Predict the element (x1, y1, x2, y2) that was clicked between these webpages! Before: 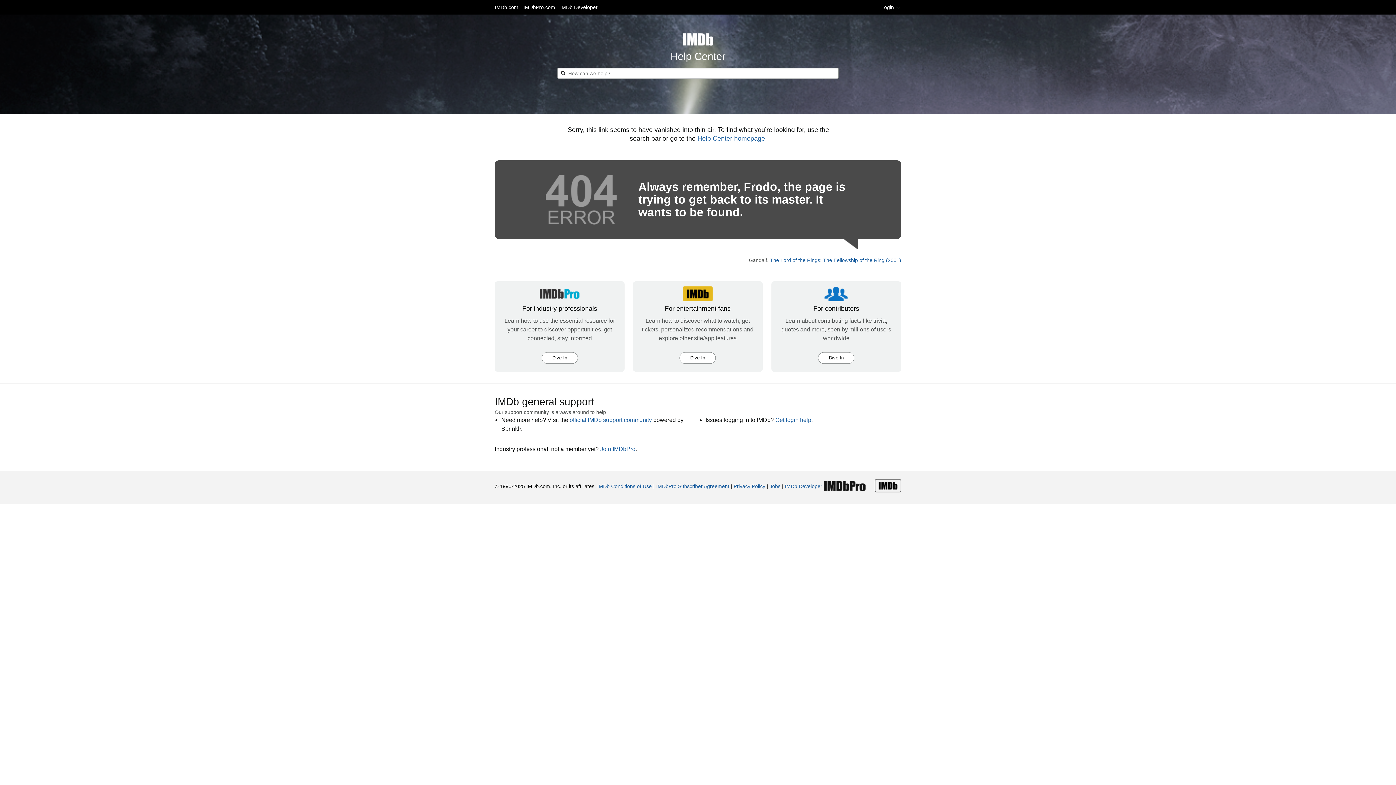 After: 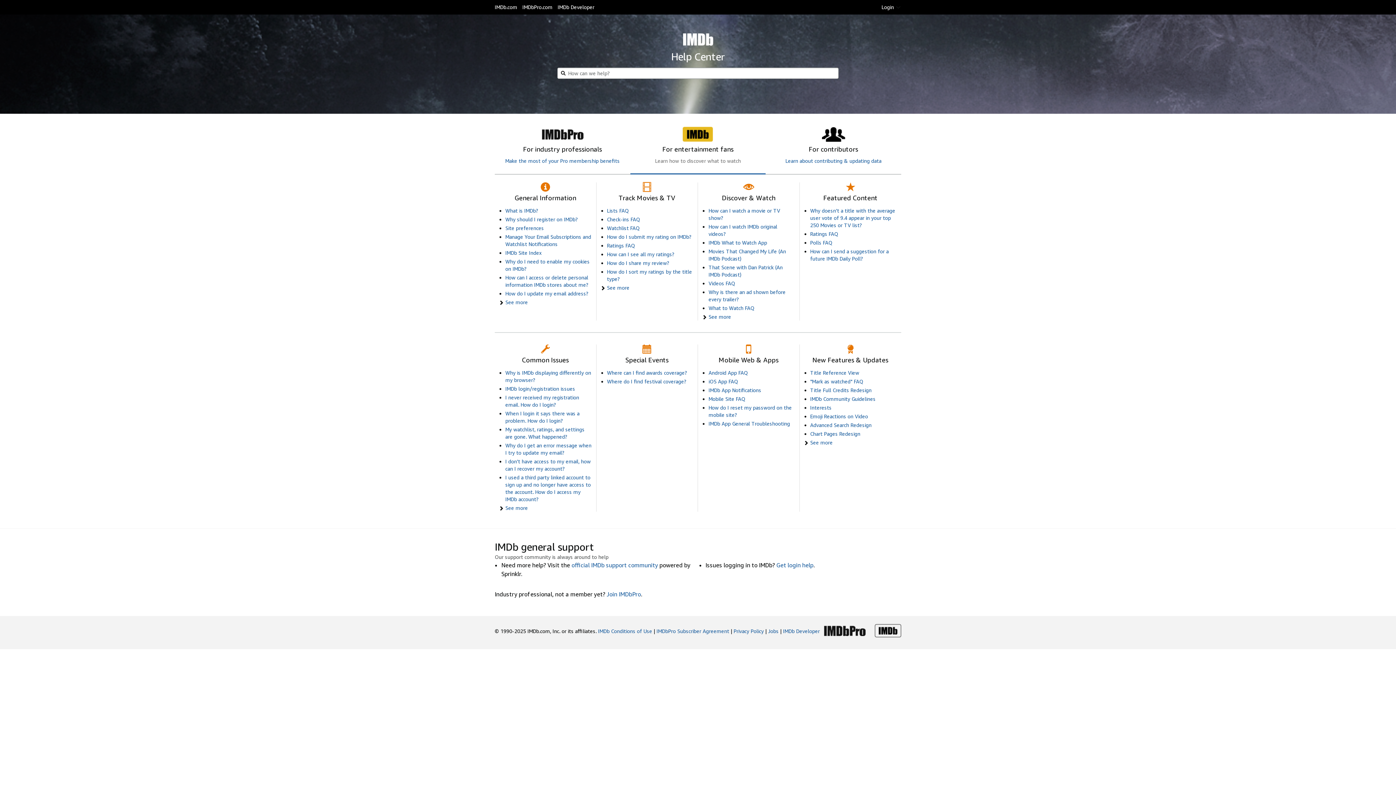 Action: bbox: (680, 352, 715, 363) label: Dive In